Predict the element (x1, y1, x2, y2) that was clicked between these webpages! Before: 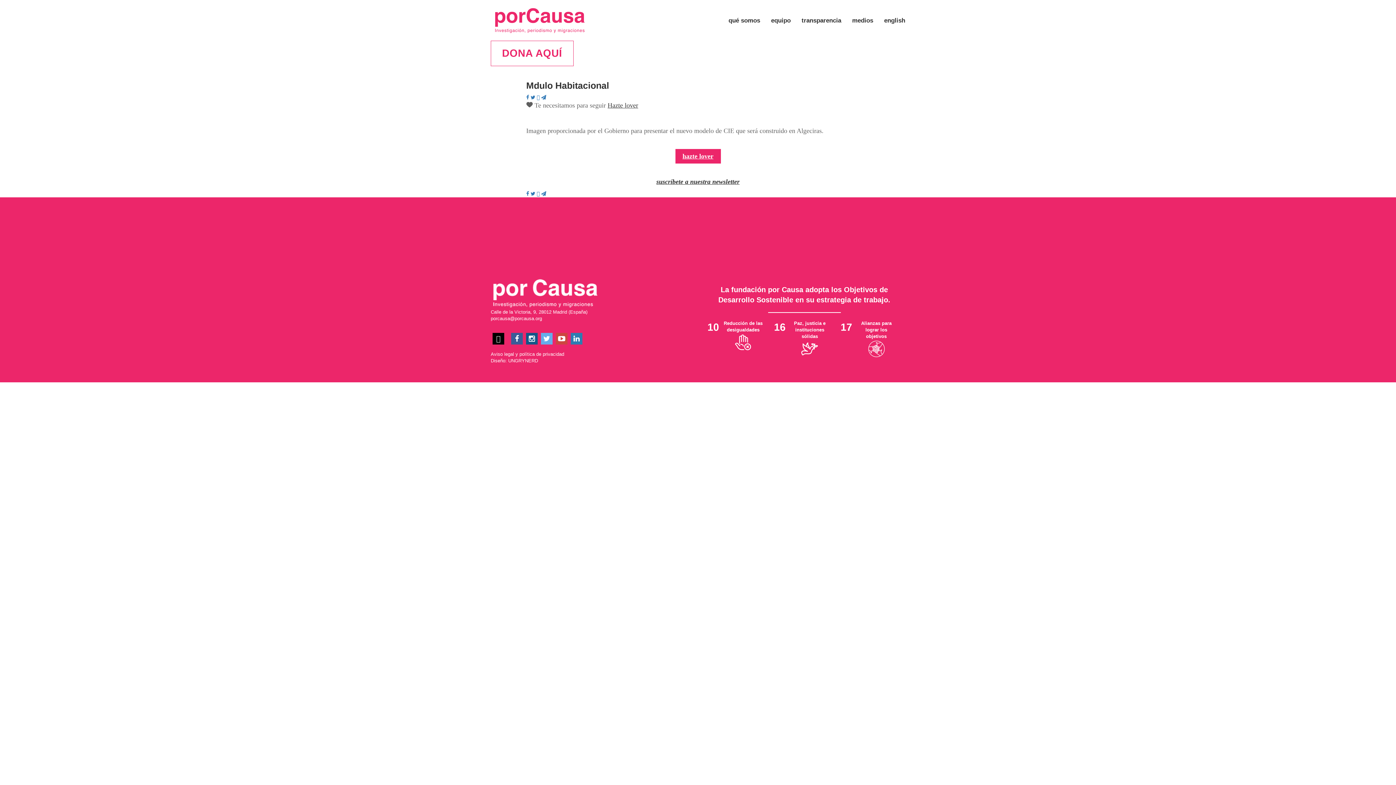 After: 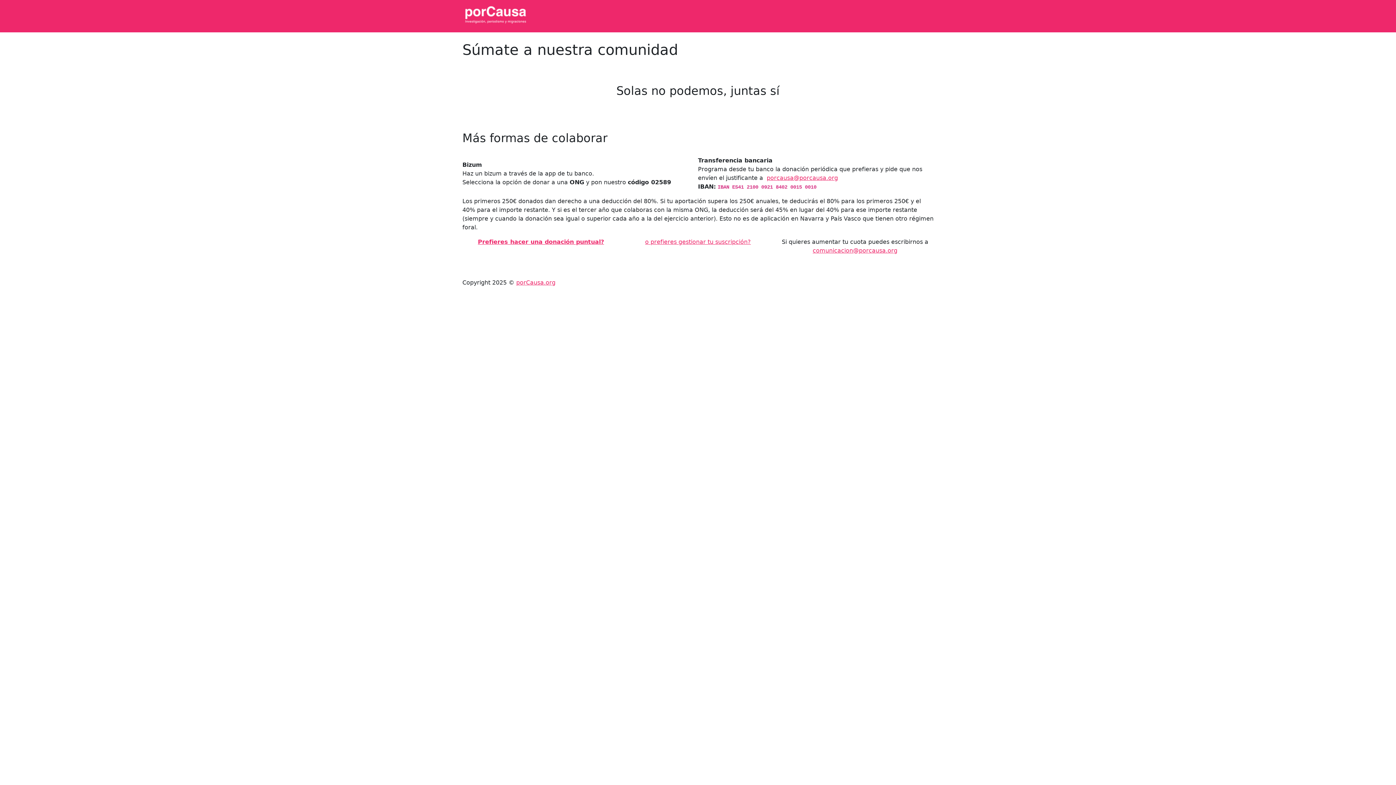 Action: bbox: (607, 101, 638, 109) label: Hazte lover